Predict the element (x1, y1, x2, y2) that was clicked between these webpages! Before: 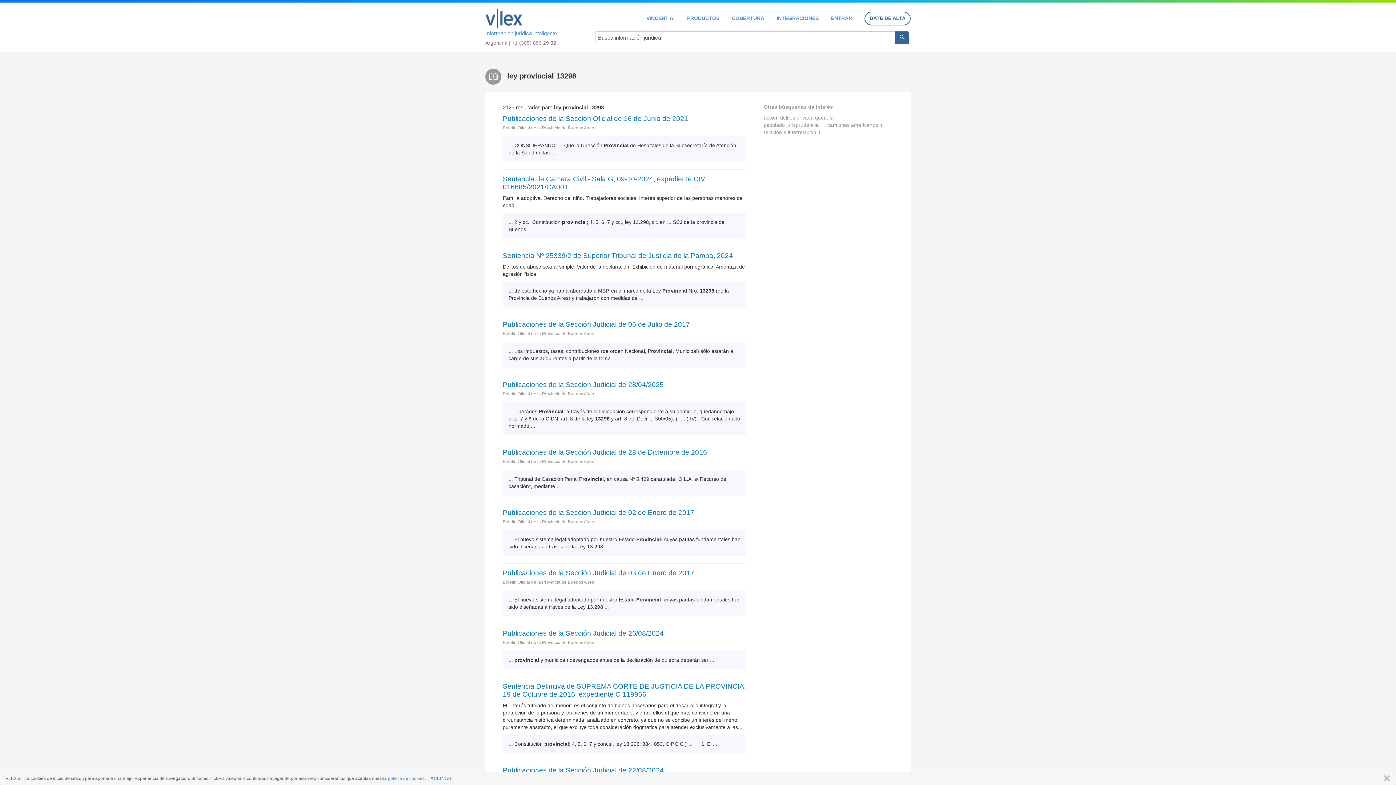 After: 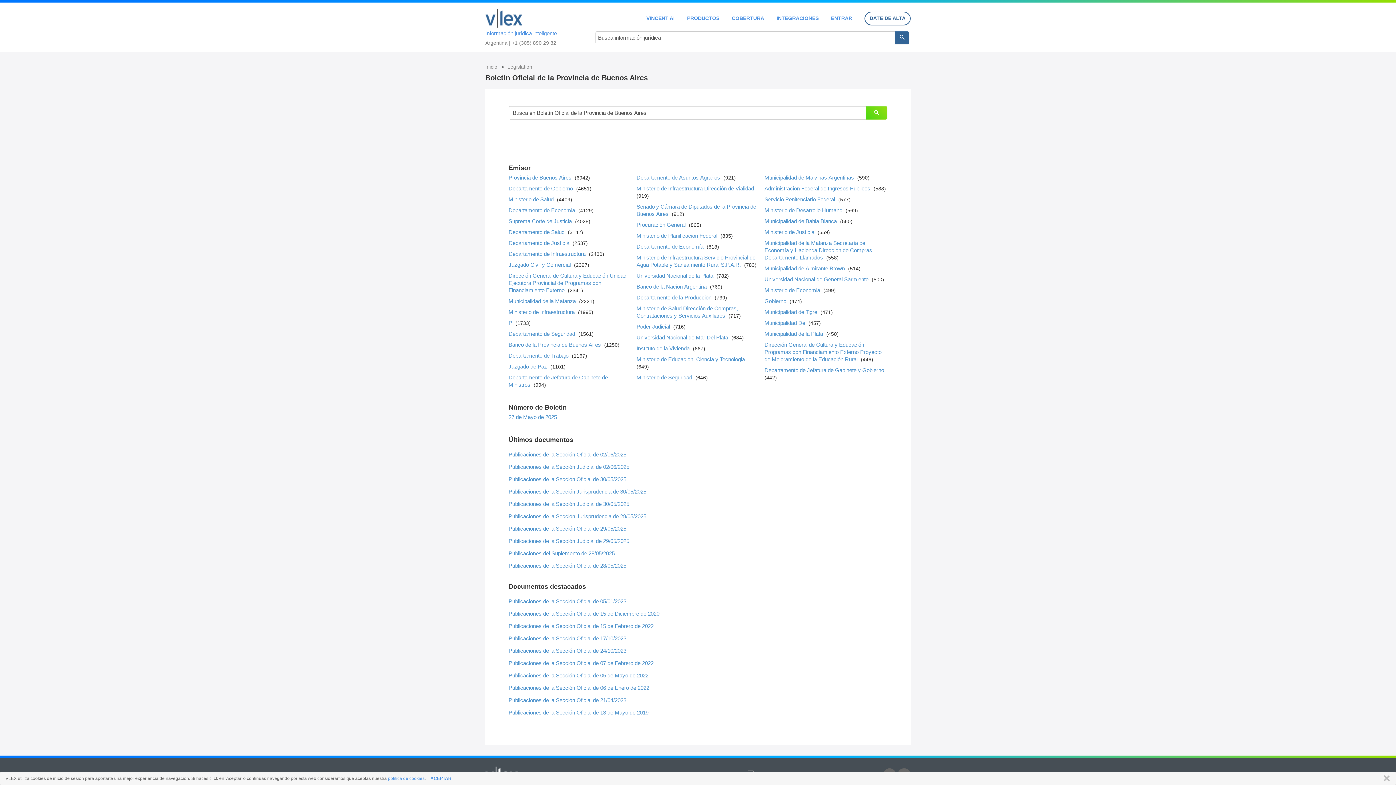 Action: label: Boletín Oficial de la Provincia de Buenos Aires bbox: (502, 580, 594, 585)